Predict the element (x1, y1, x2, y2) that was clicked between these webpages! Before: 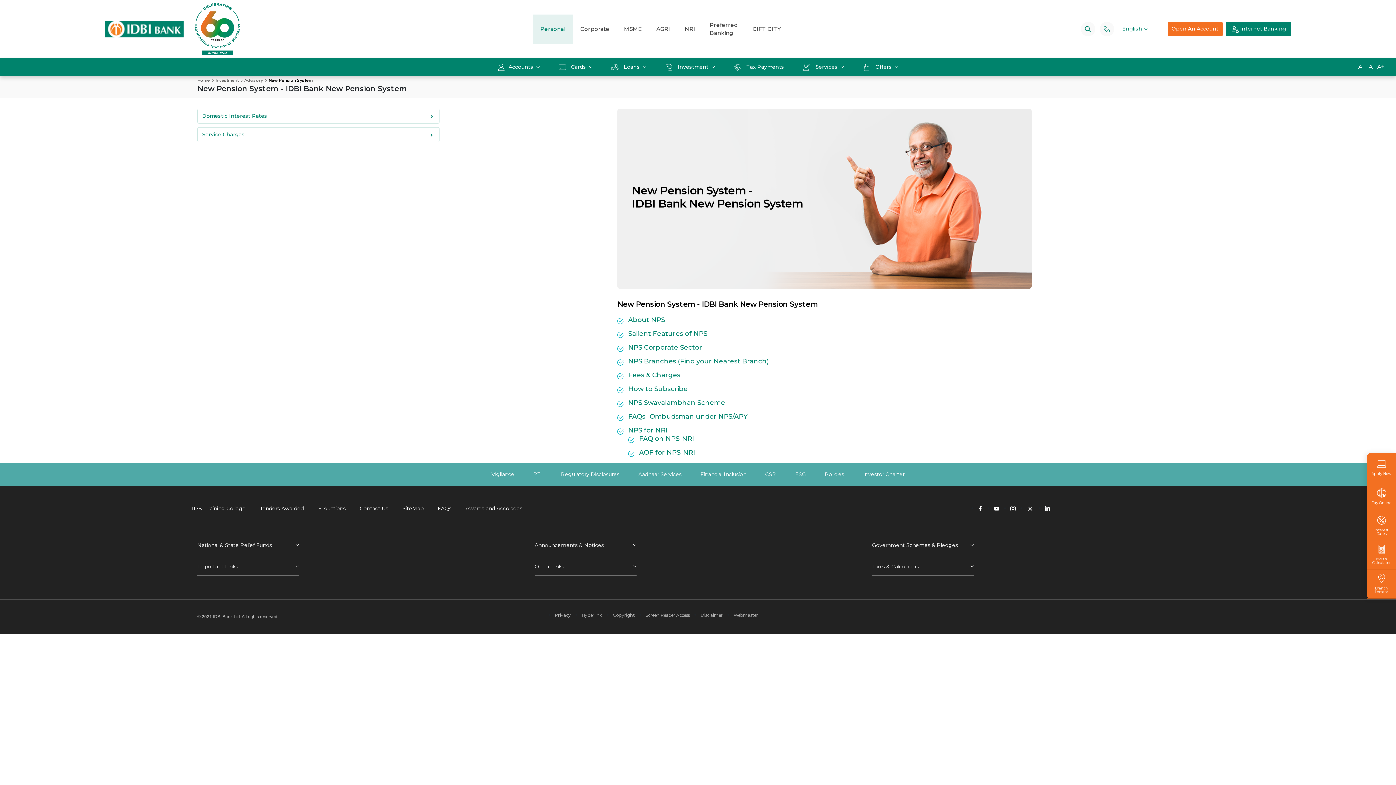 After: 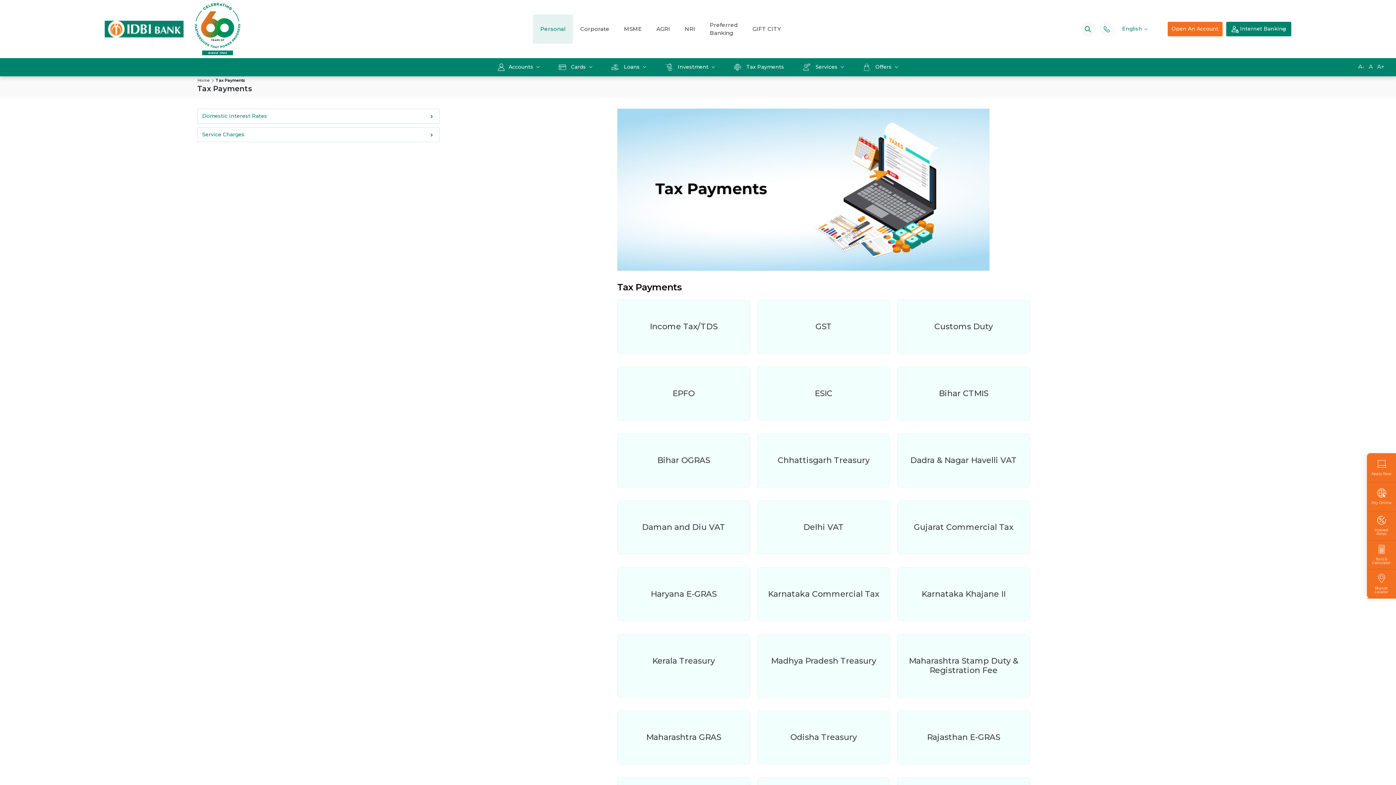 Action: label:  Tax Payments bbox: (734, 63, 784, 71)